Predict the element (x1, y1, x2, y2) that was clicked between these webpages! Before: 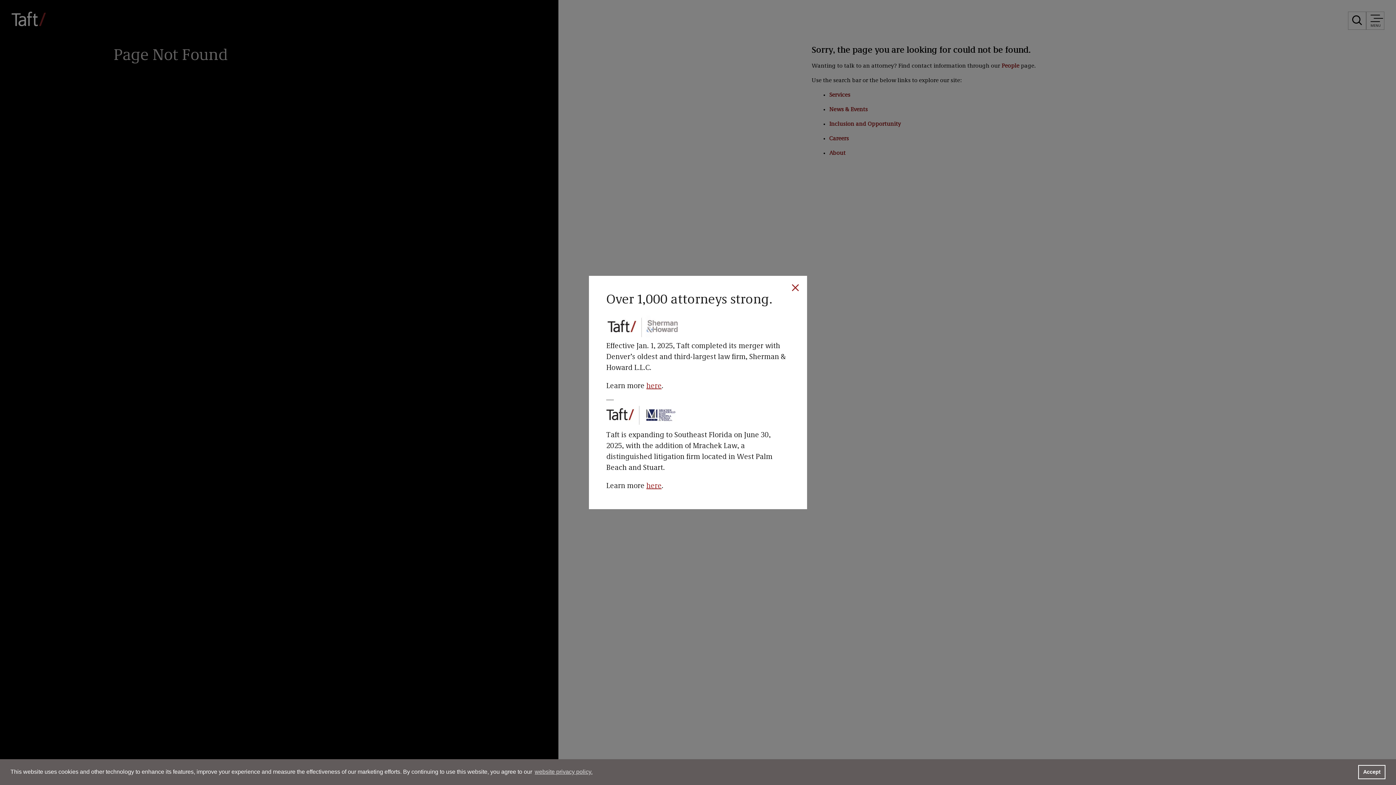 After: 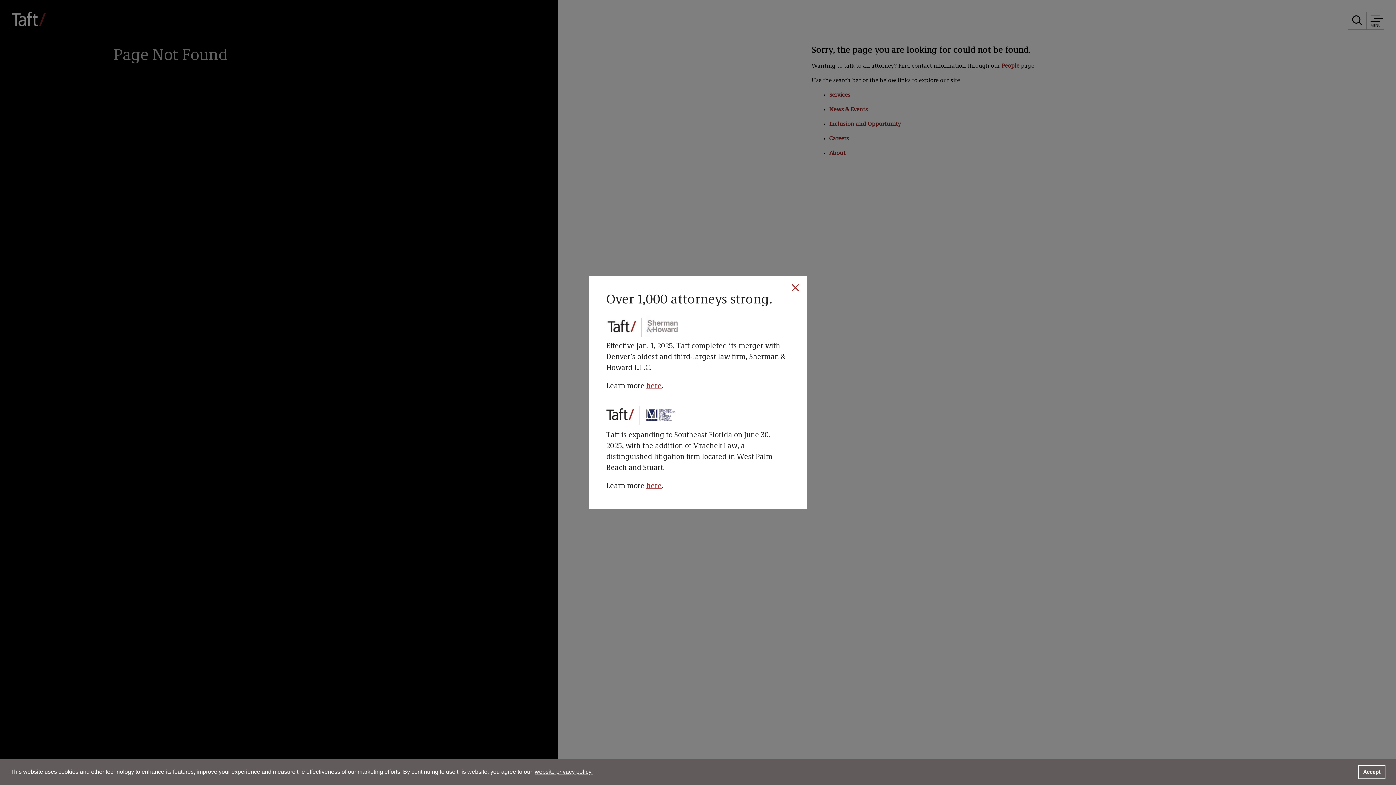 Action: label: learn more about cookies bbox: (533, 766, 593, 777)